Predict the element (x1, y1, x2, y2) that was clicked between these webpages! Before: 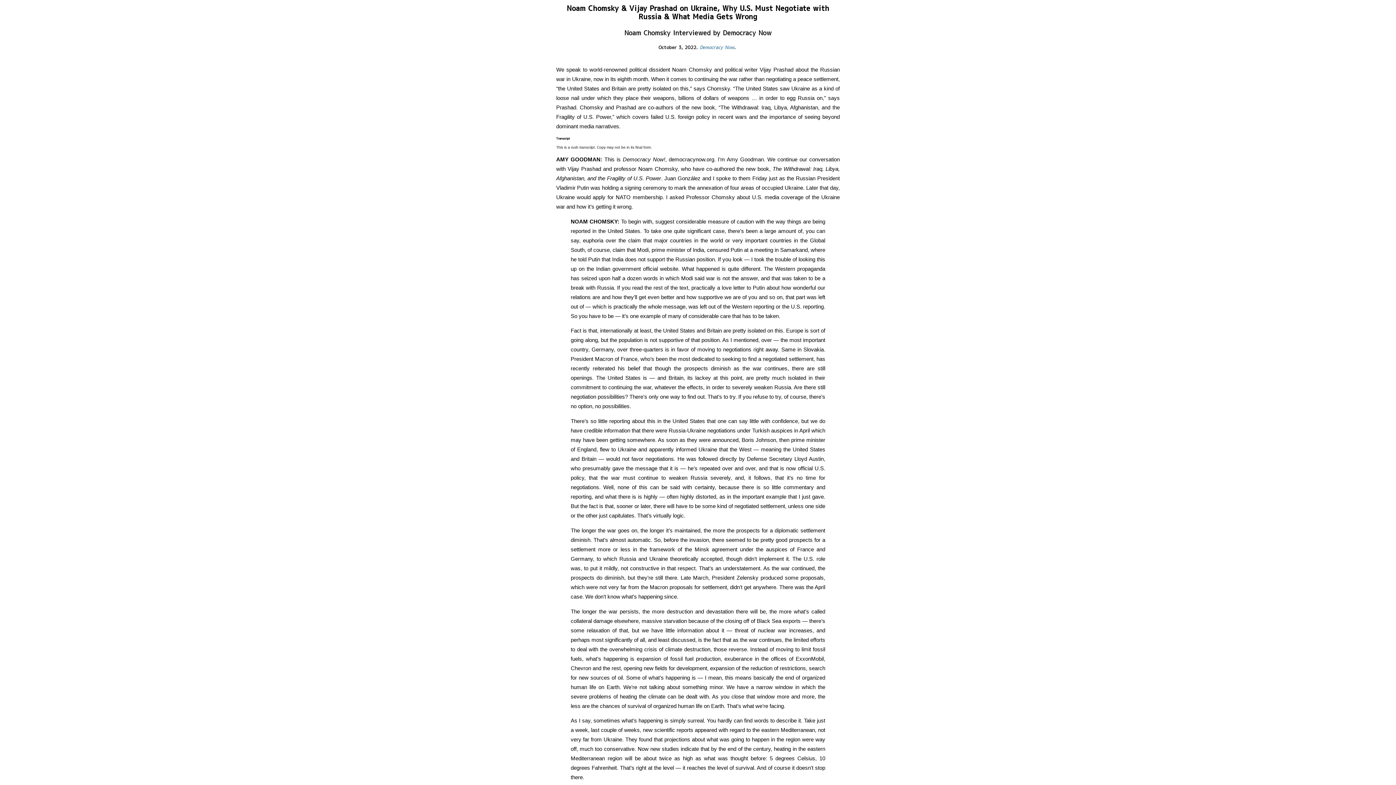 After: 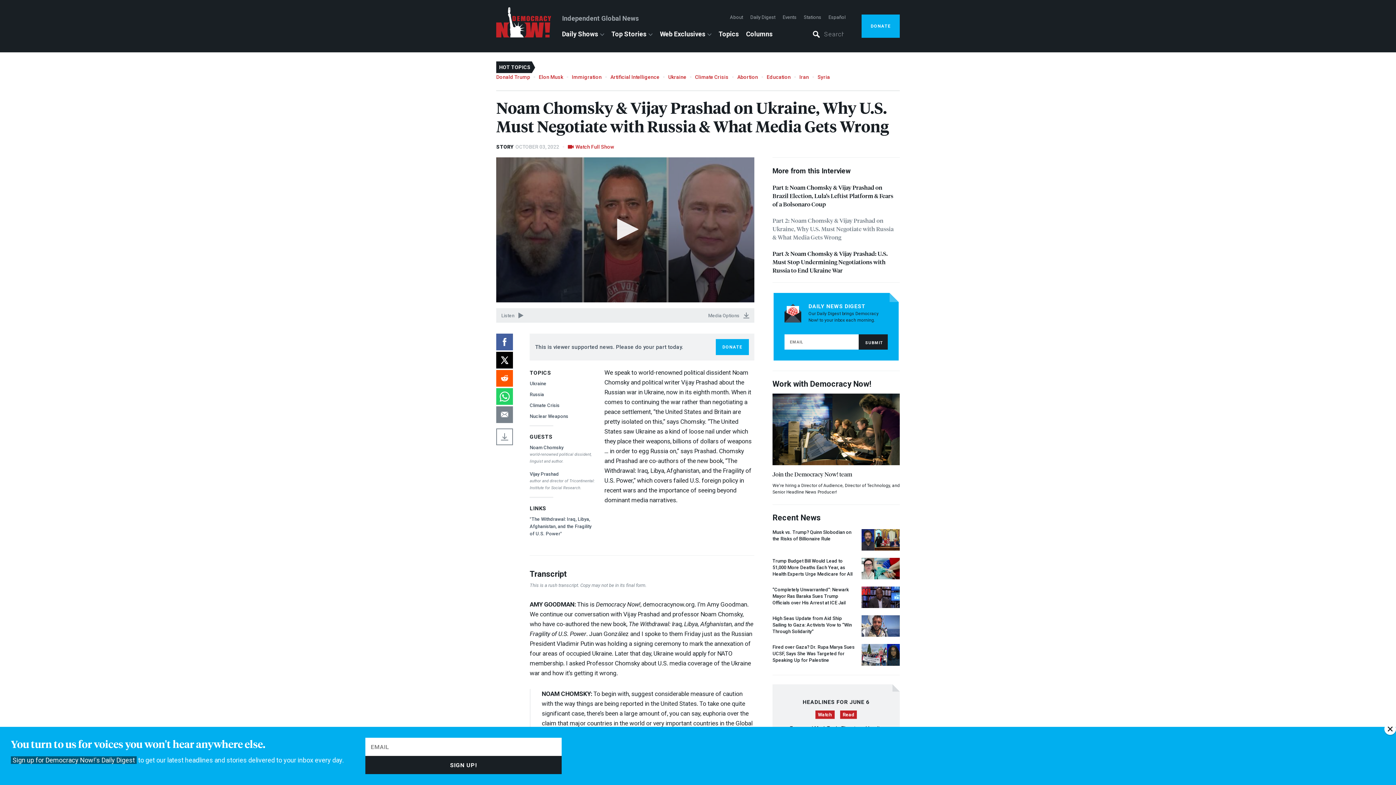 Action: label: Democracy Now bbox: (699, 44, 734, 50)